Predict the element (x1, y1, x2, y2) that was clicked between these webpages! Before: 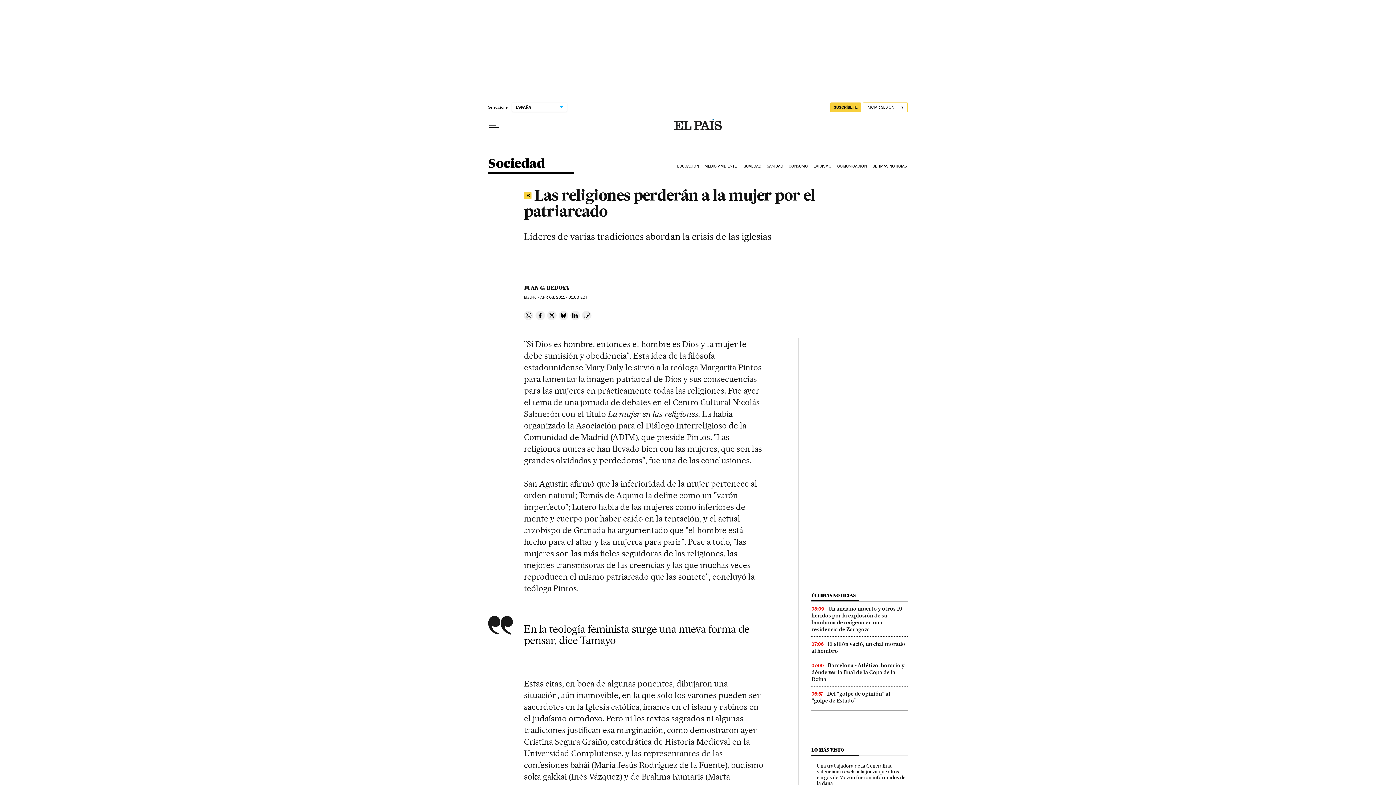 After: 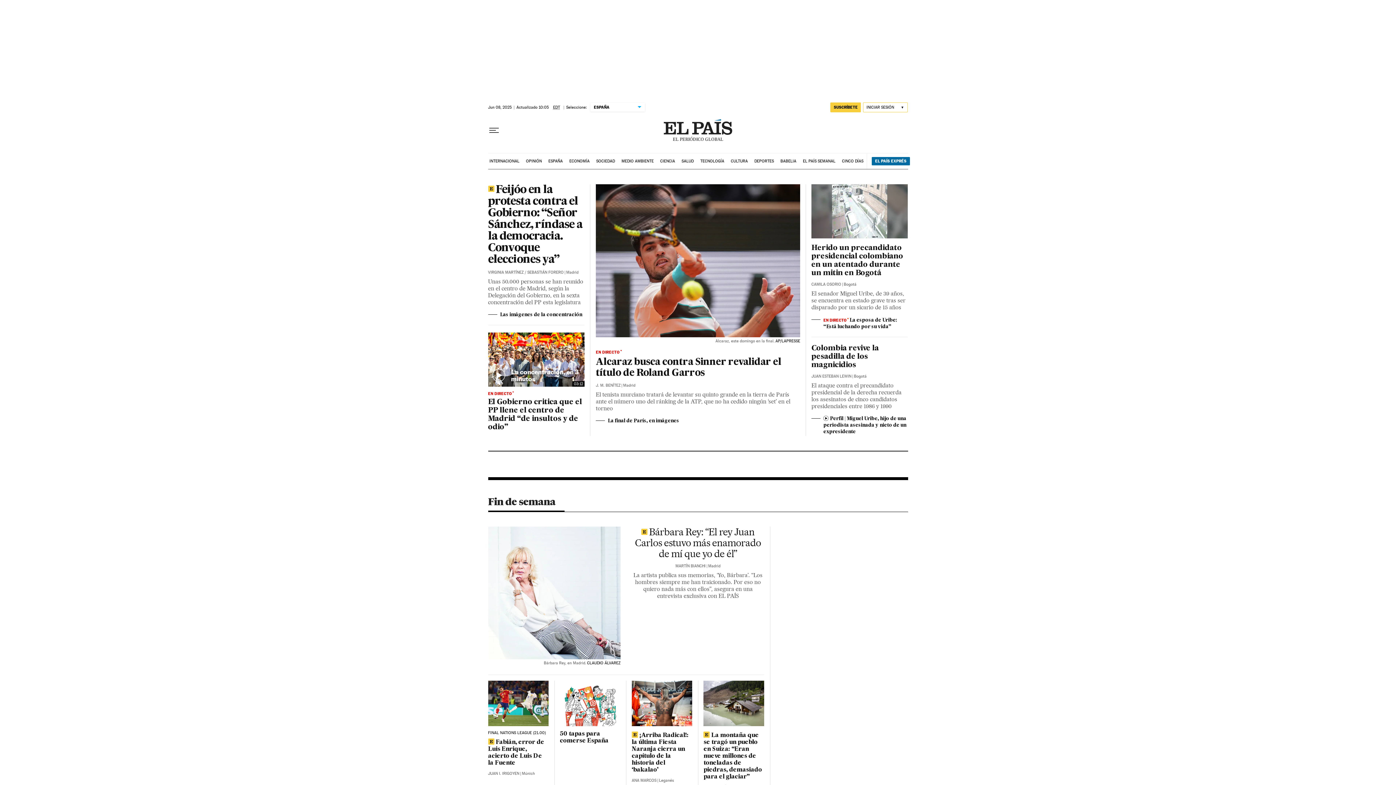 Action: bbox: (674, 119, 721, 131)